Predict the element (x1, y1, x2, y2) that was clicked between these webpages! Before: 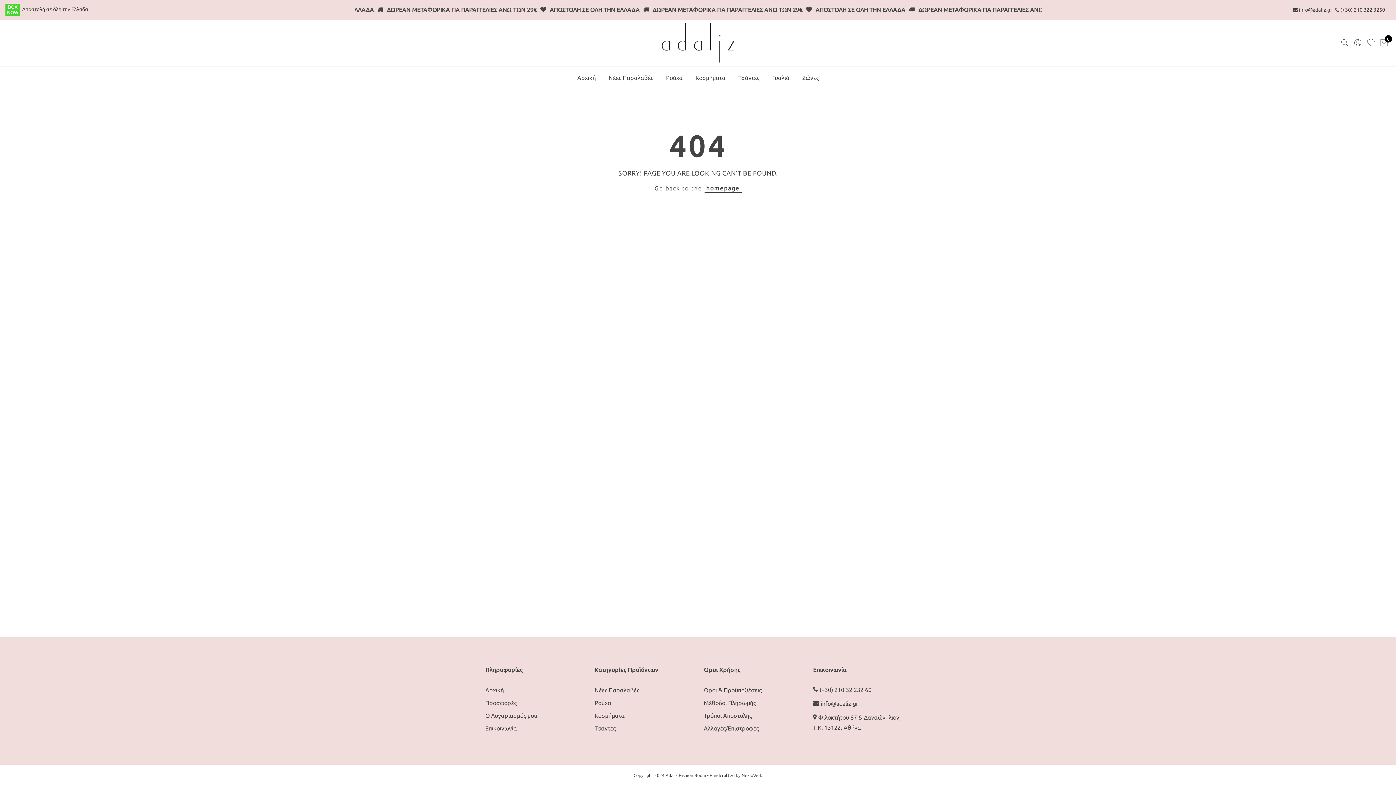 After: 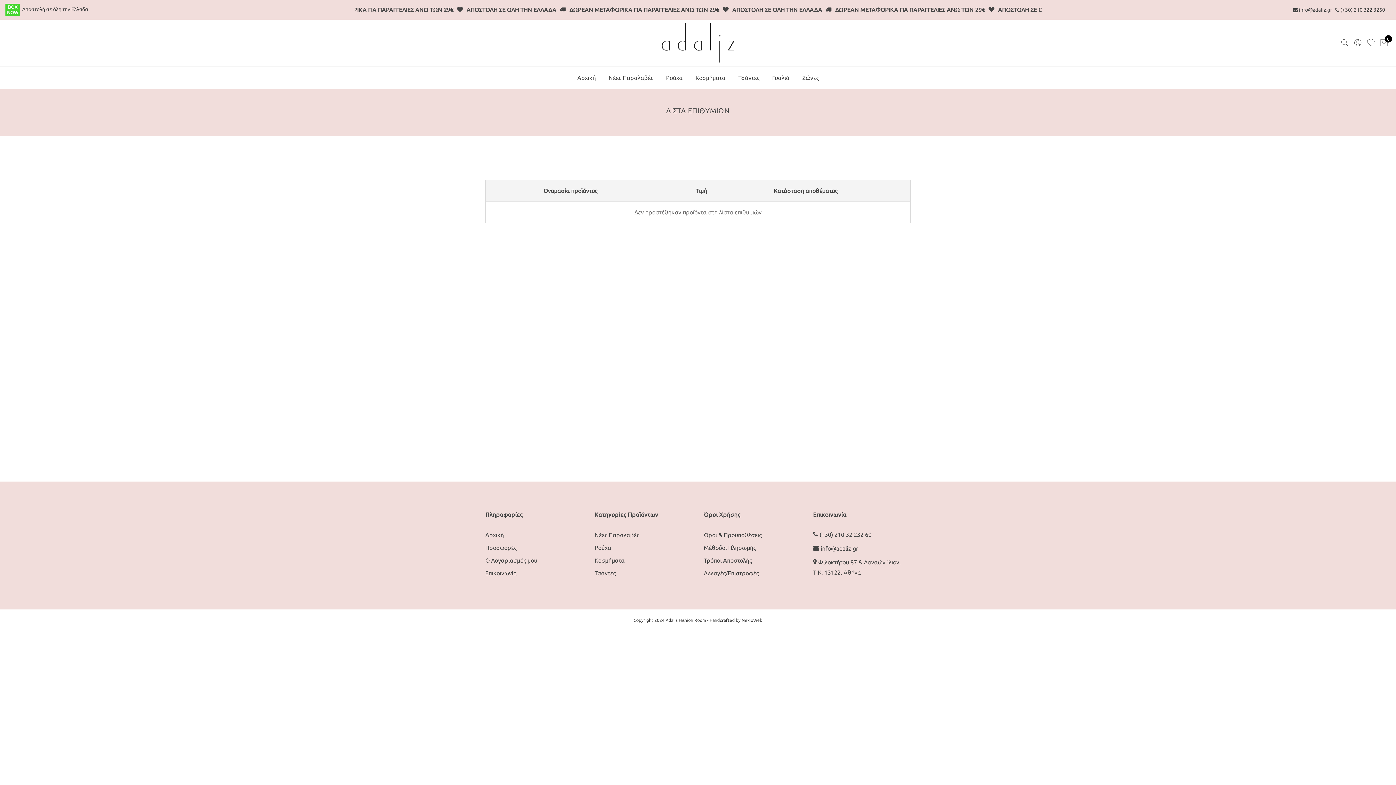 Action: bbox: (1364, 35, 1377, 50)